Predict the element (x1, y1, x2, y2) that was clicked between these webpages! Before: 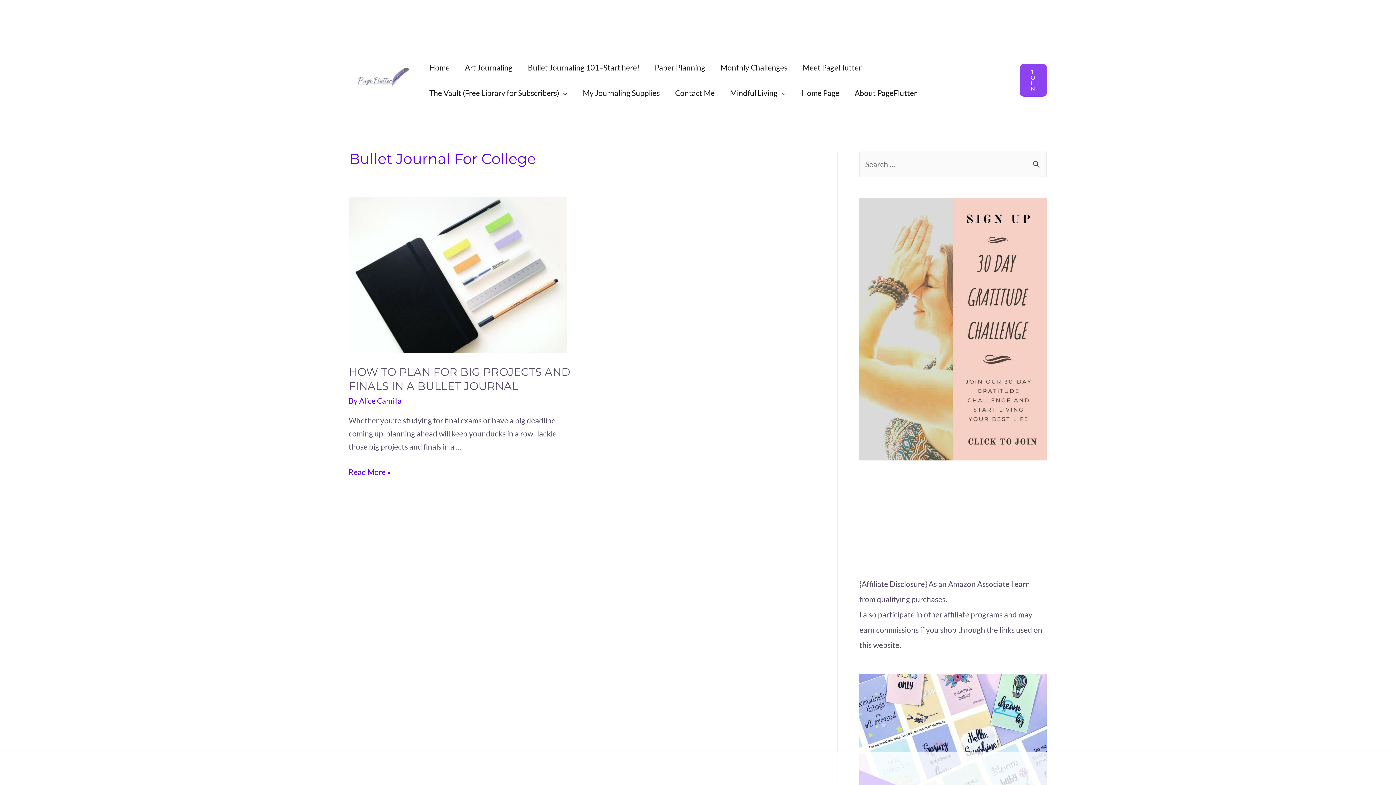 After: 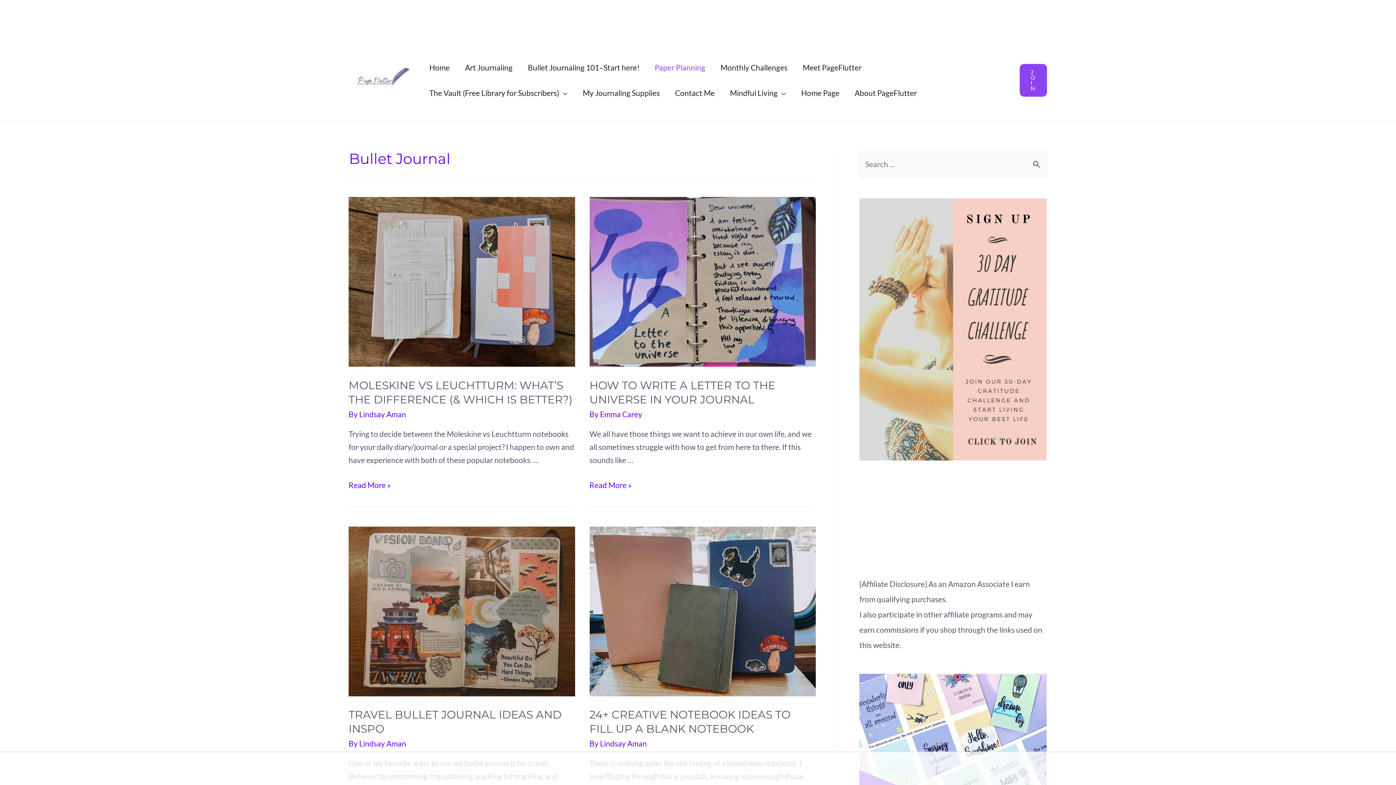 Action: bbox: (647, 54, 713, 80) label: Paper Planning